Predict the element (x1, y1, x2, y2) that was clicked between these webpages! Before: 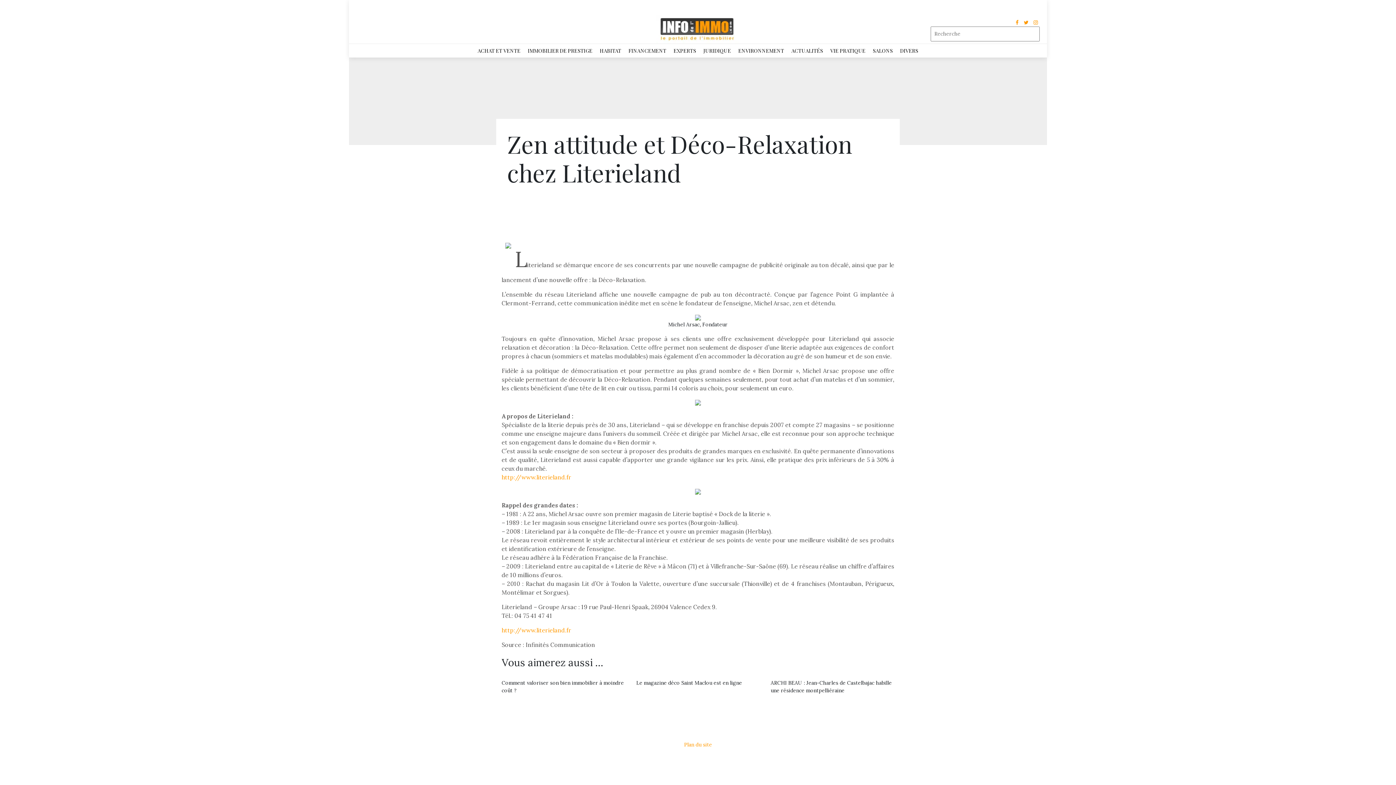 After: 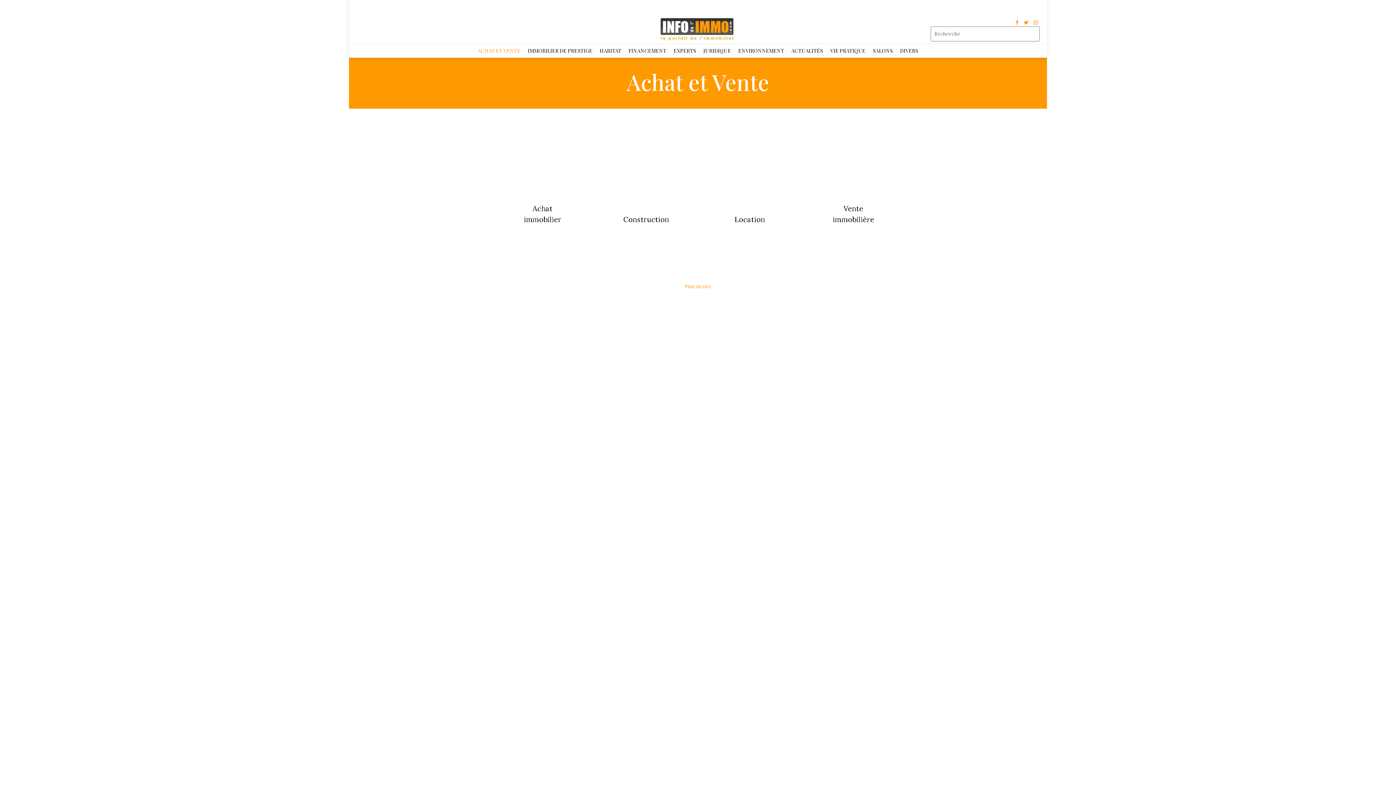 Action: label: ACHAT ET VENTE bbox: (477, 46, 520, 54)